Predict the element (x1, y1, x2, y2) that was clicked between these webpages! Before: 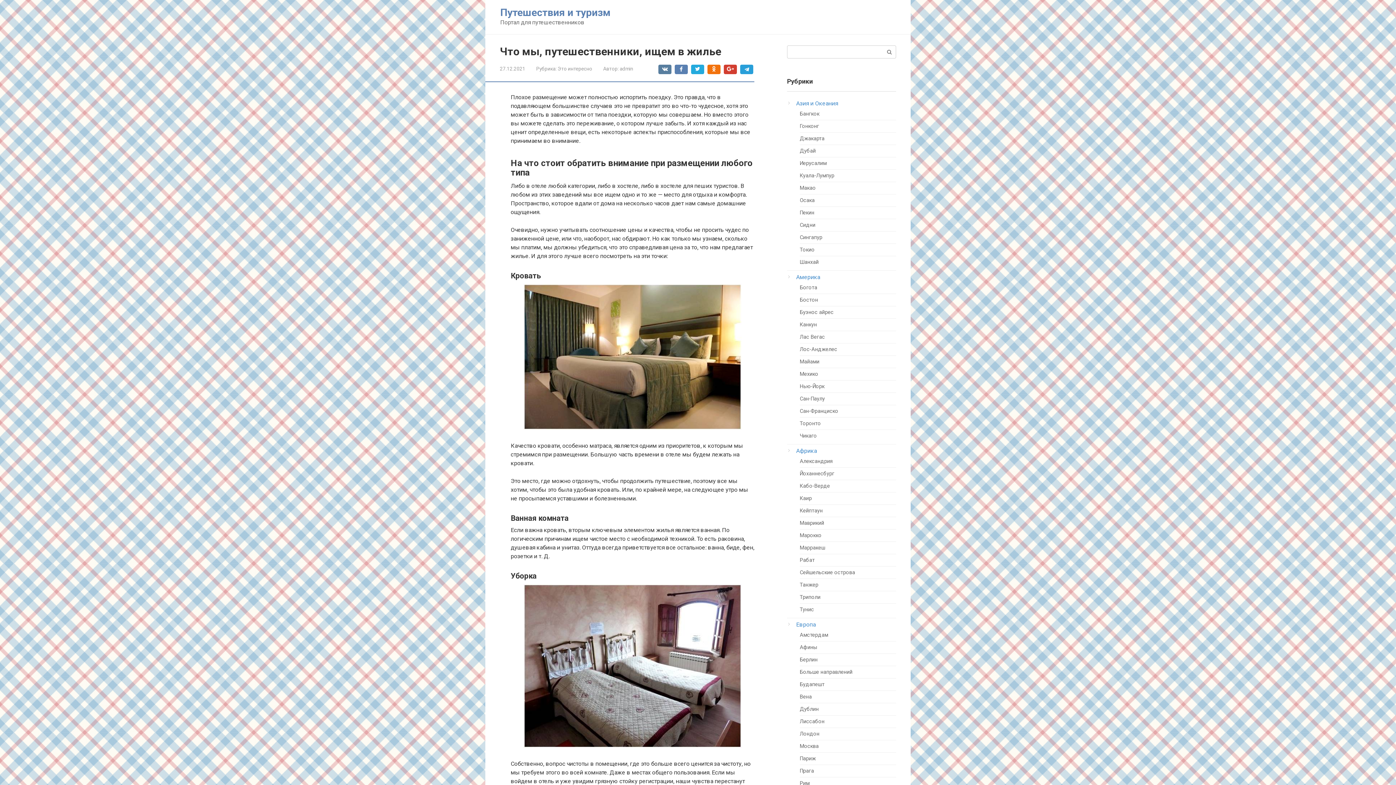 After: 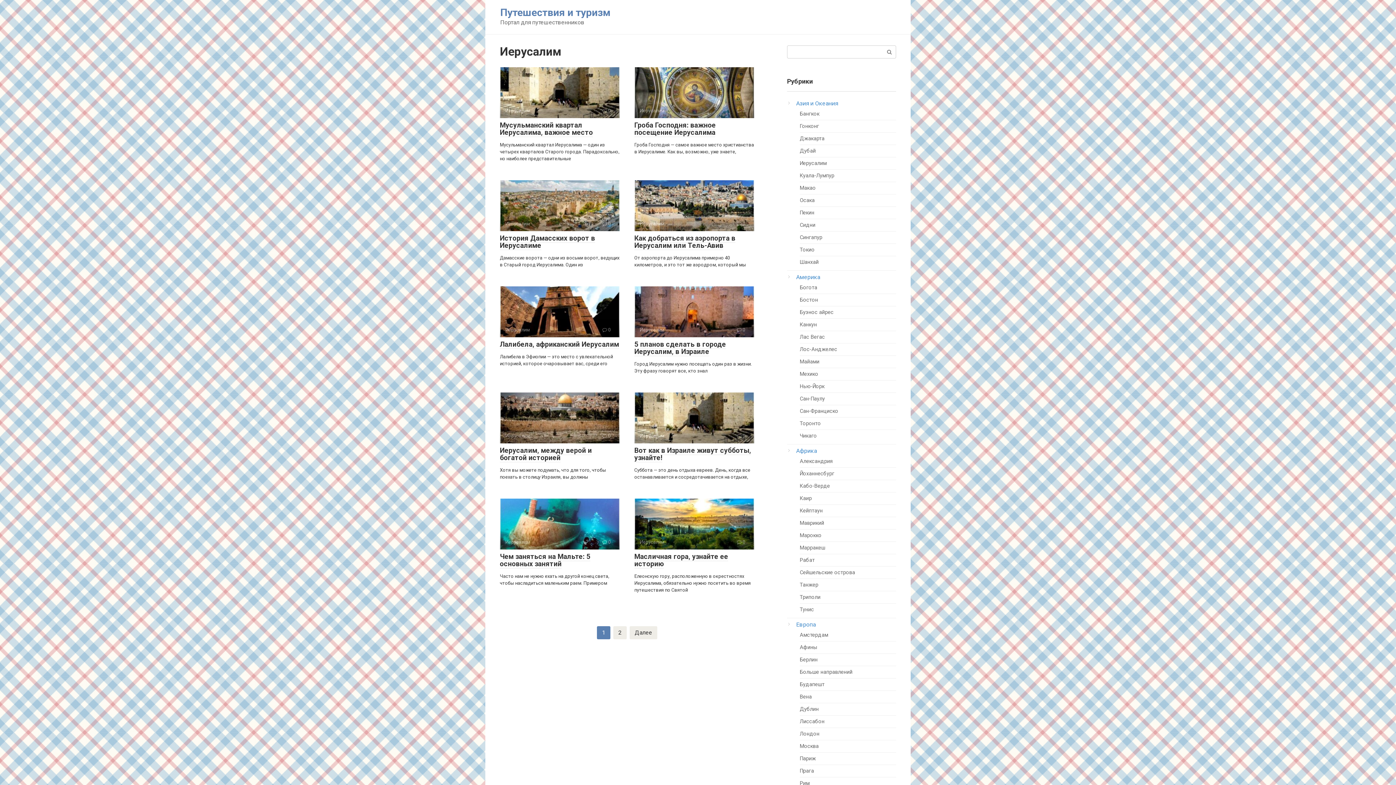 Action: bbox: (800, 160, 826, 166) label: Иерусалим